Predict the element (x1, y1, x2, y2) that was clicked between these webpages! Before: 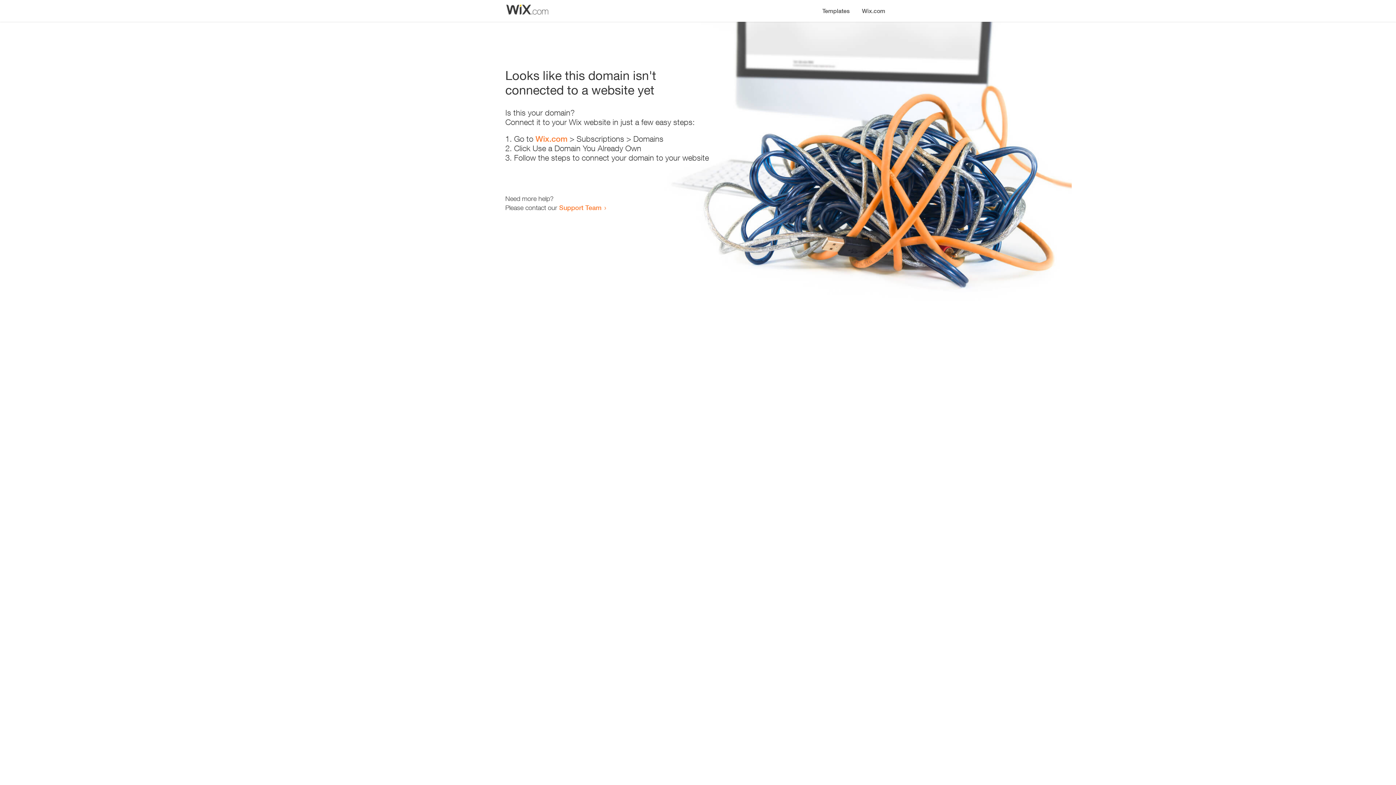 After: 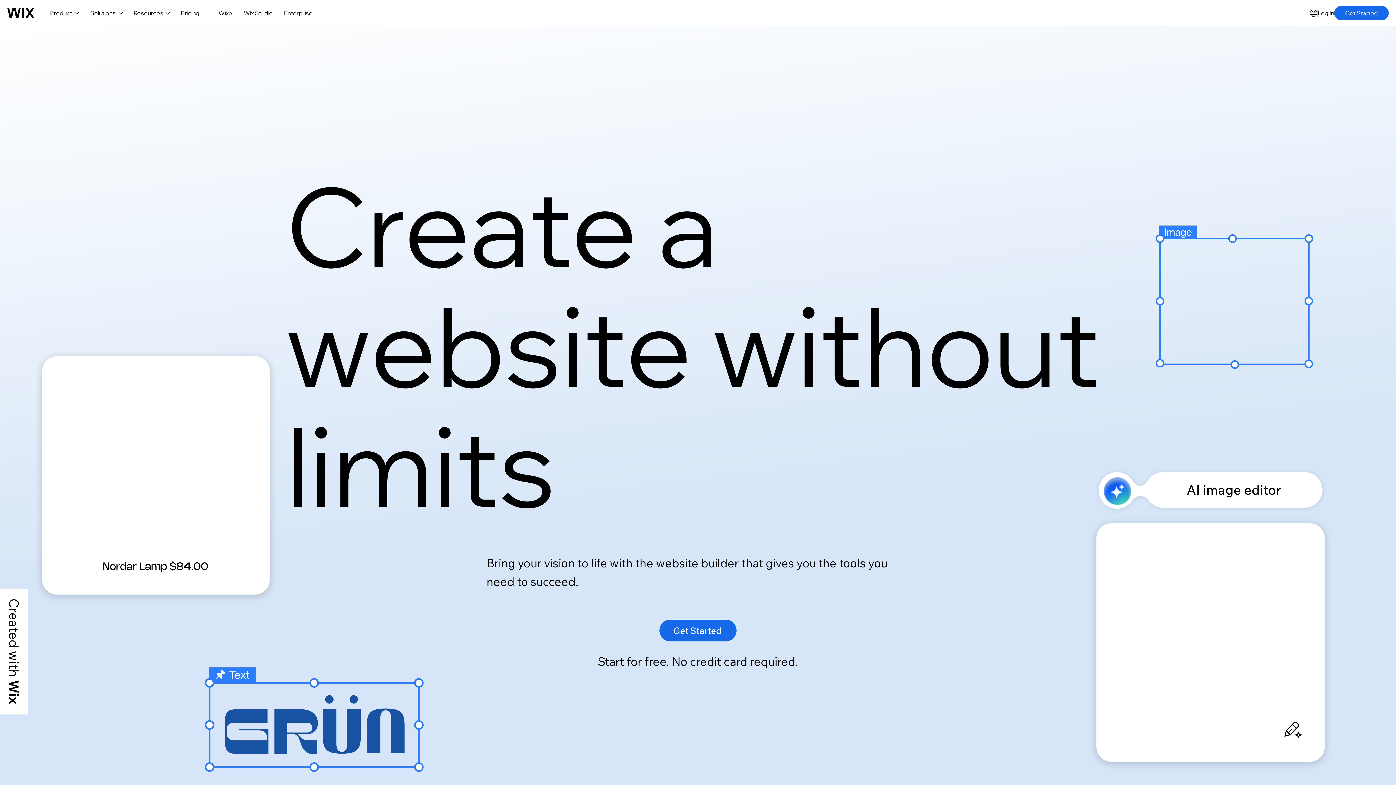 Action: bbox: (856, 0, 890, 14) label: Wix.com